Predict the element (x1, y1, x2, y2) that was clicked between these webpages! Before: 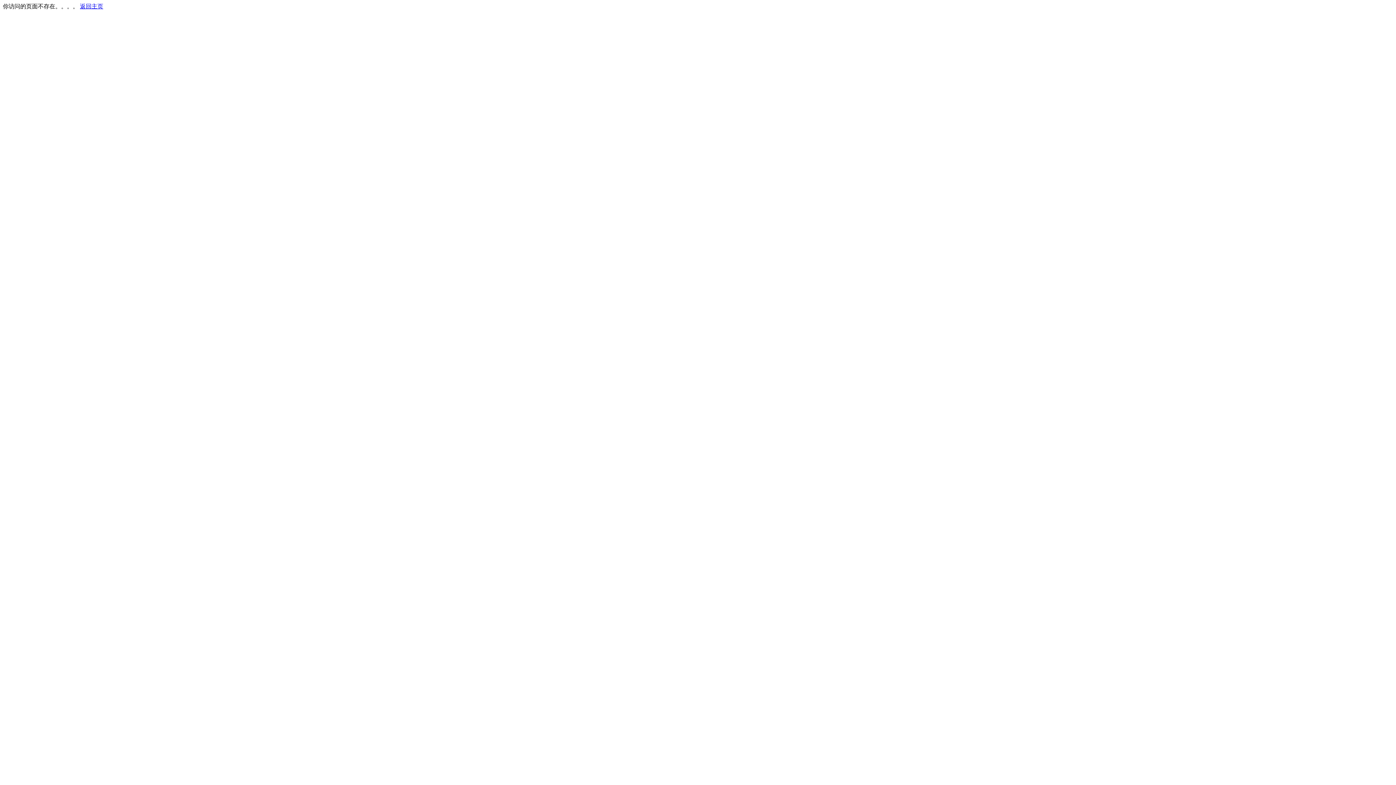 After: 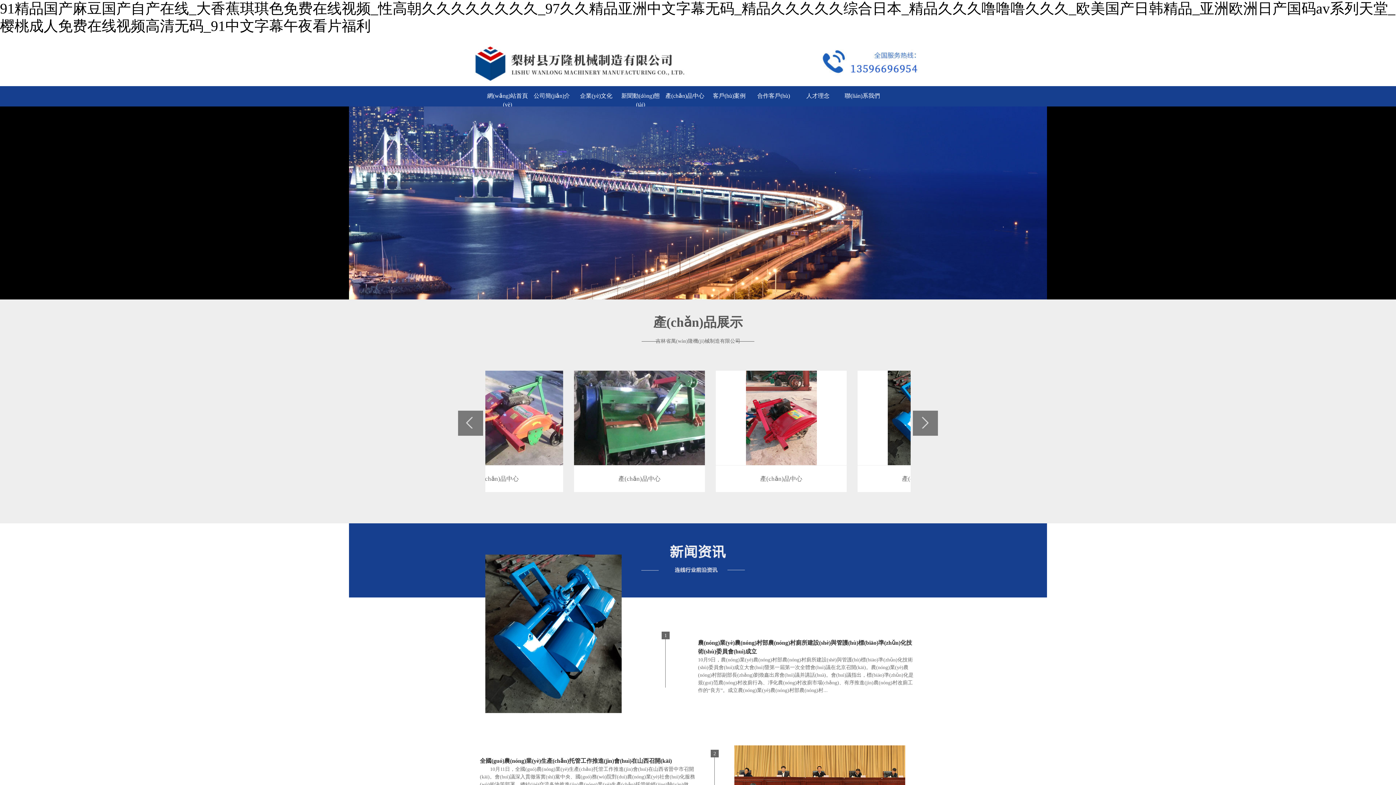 Action: label: 返回主页 bbox: (80, 3, 103, 9)